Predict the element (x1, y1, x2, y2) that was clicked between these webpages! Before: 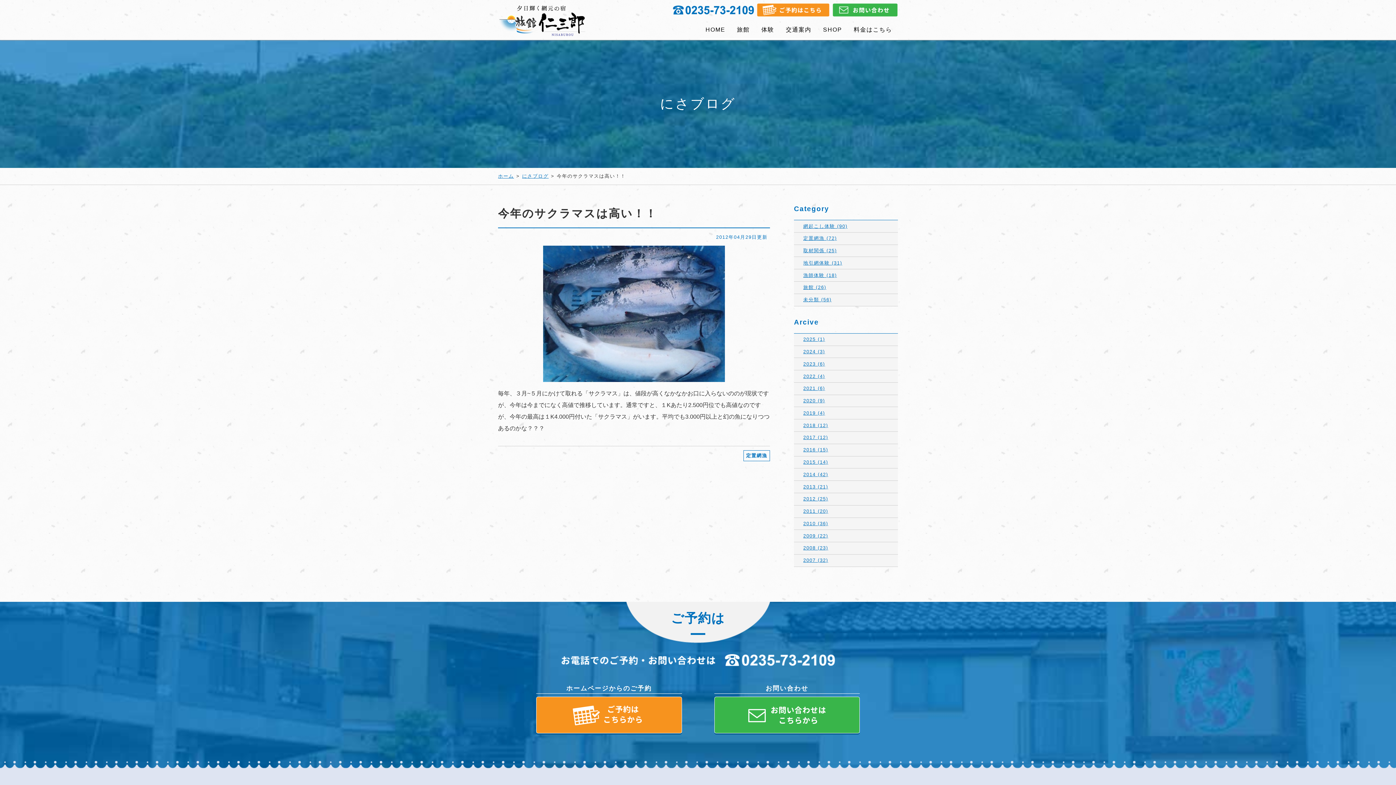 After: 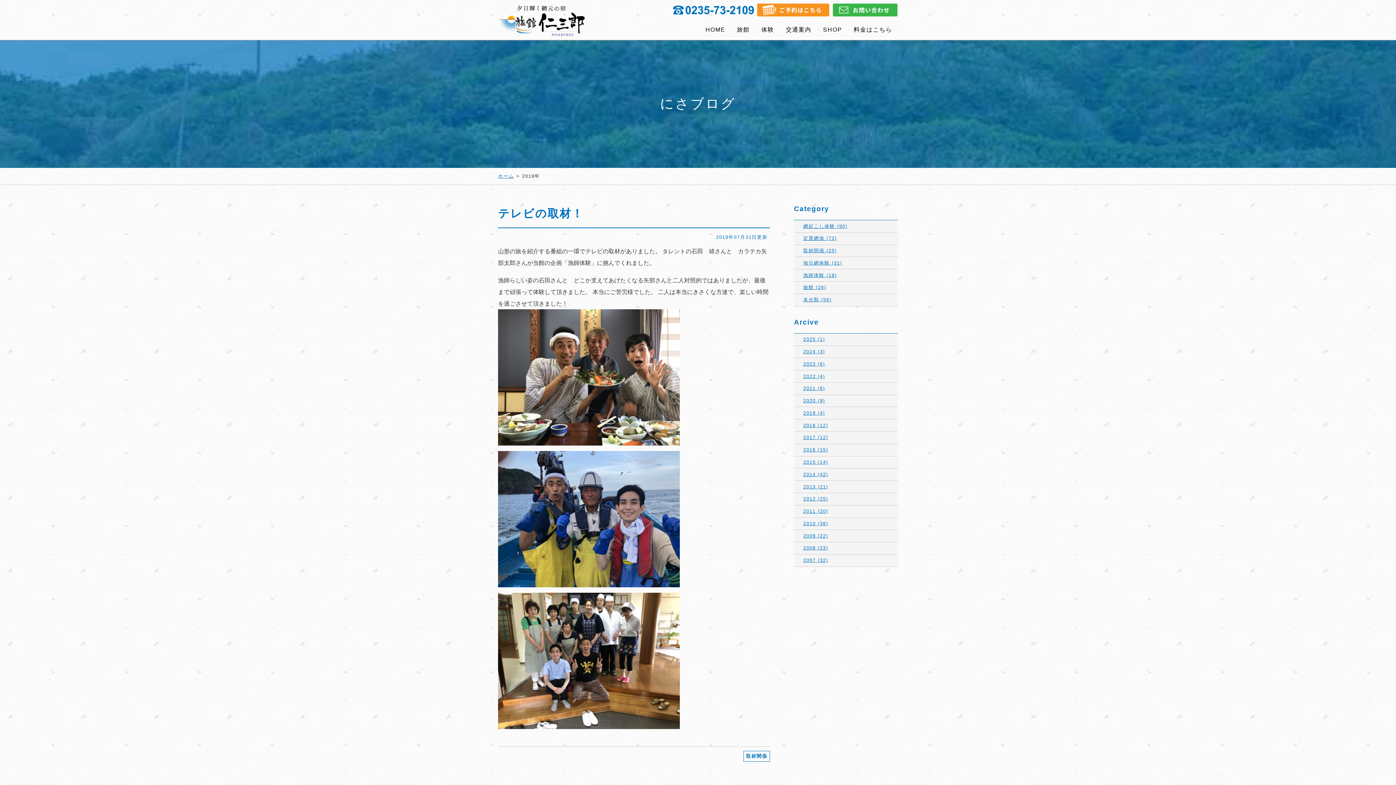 Action: bbox: (794, 407, 898, 419) label: 2019 (4)